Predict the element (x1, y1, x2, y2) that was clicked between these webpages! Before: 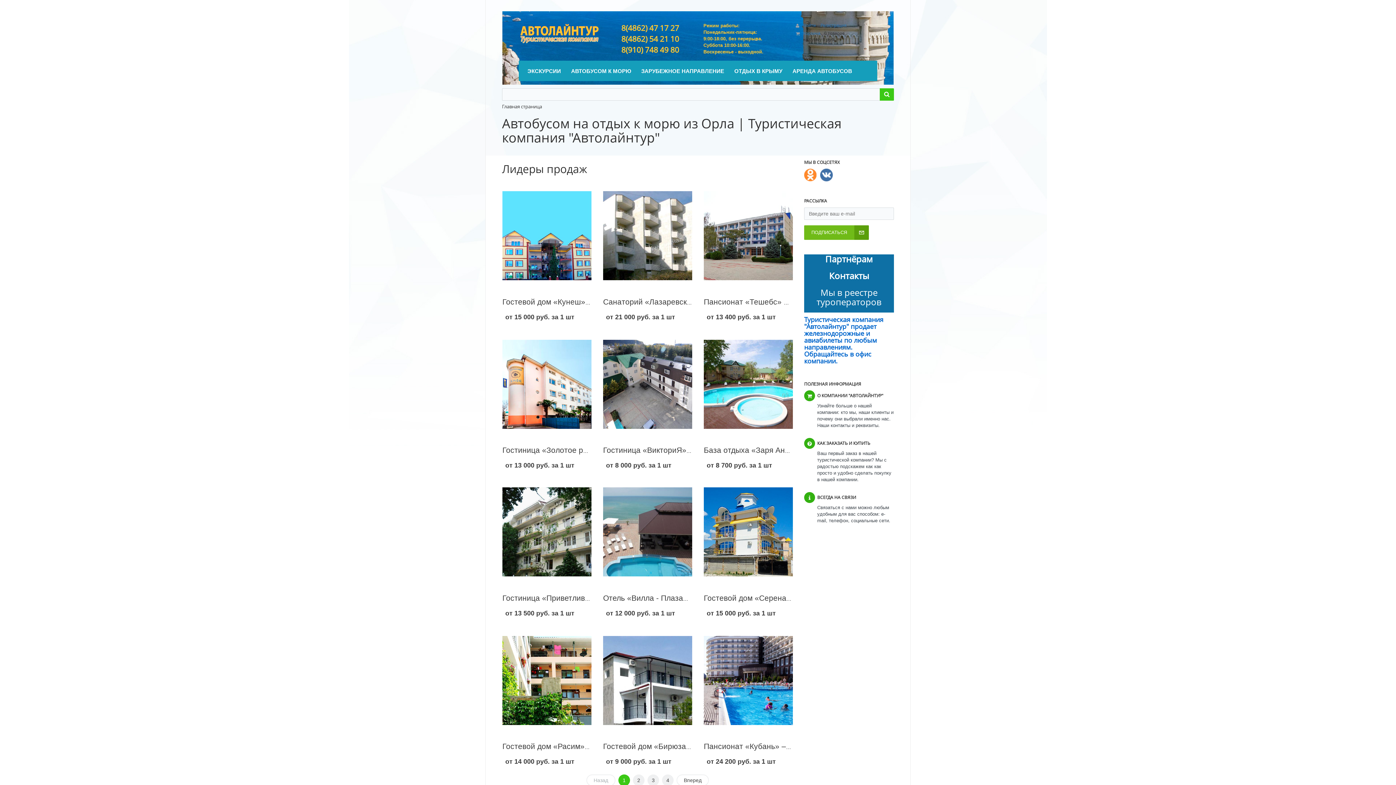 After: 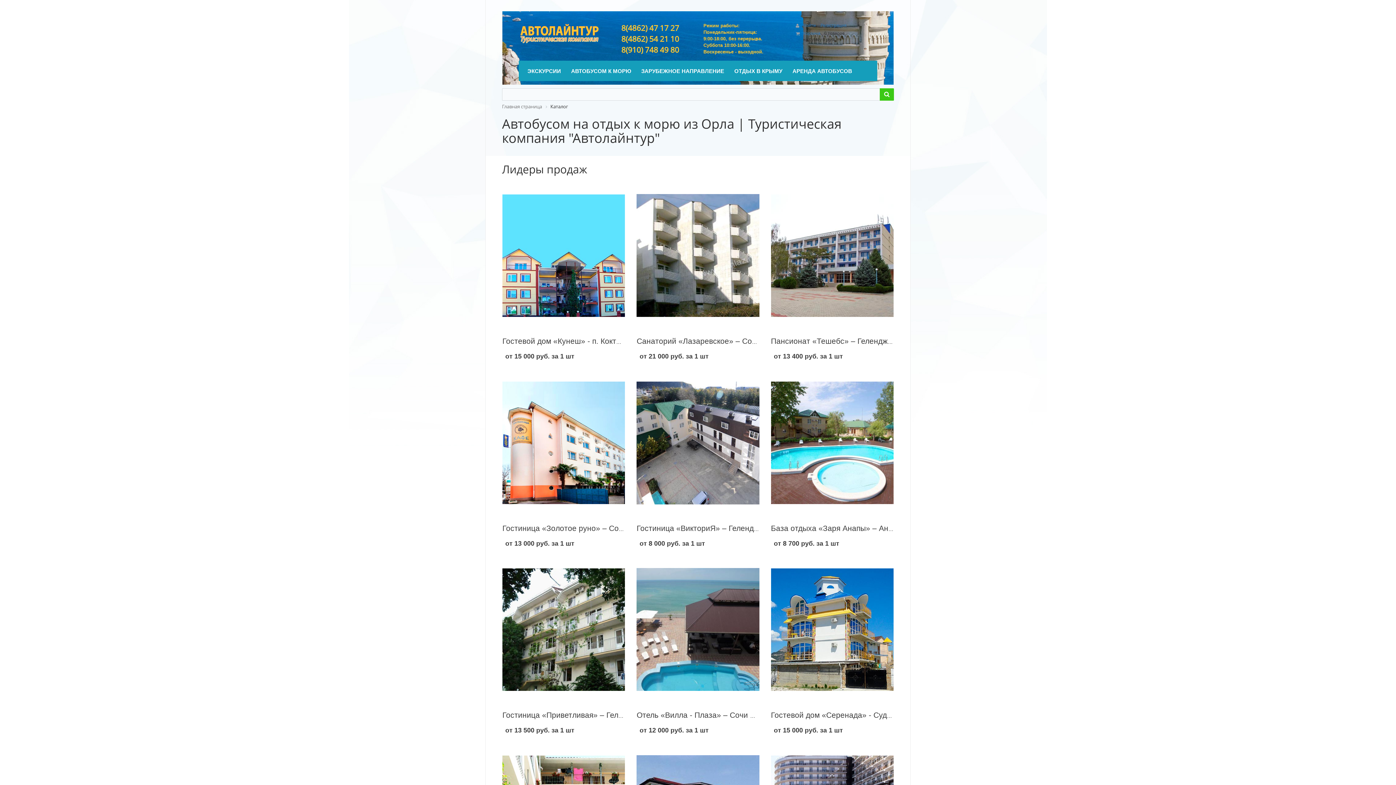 Action: bbox: (502, 594, 644, 602) label: Гостиница «Приветливая» – Геленджик